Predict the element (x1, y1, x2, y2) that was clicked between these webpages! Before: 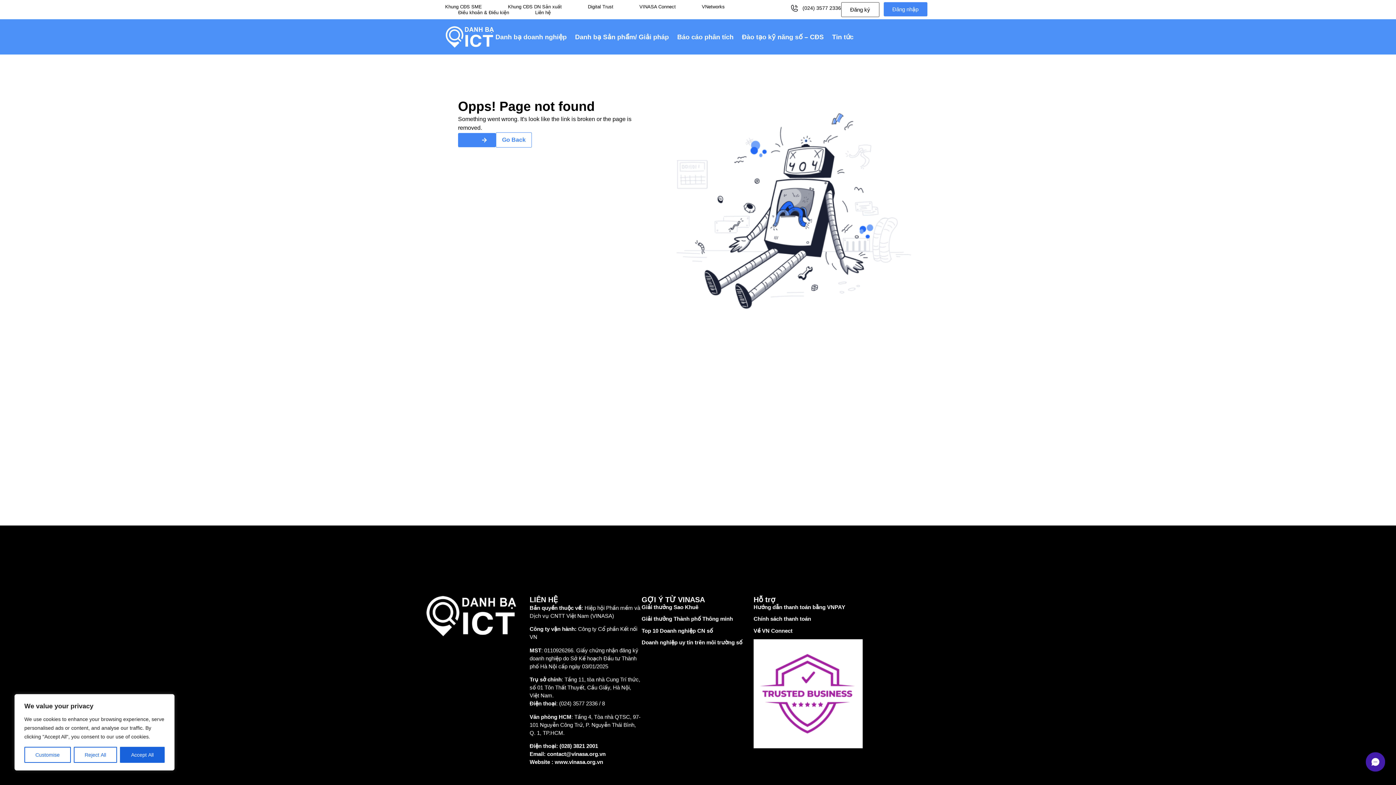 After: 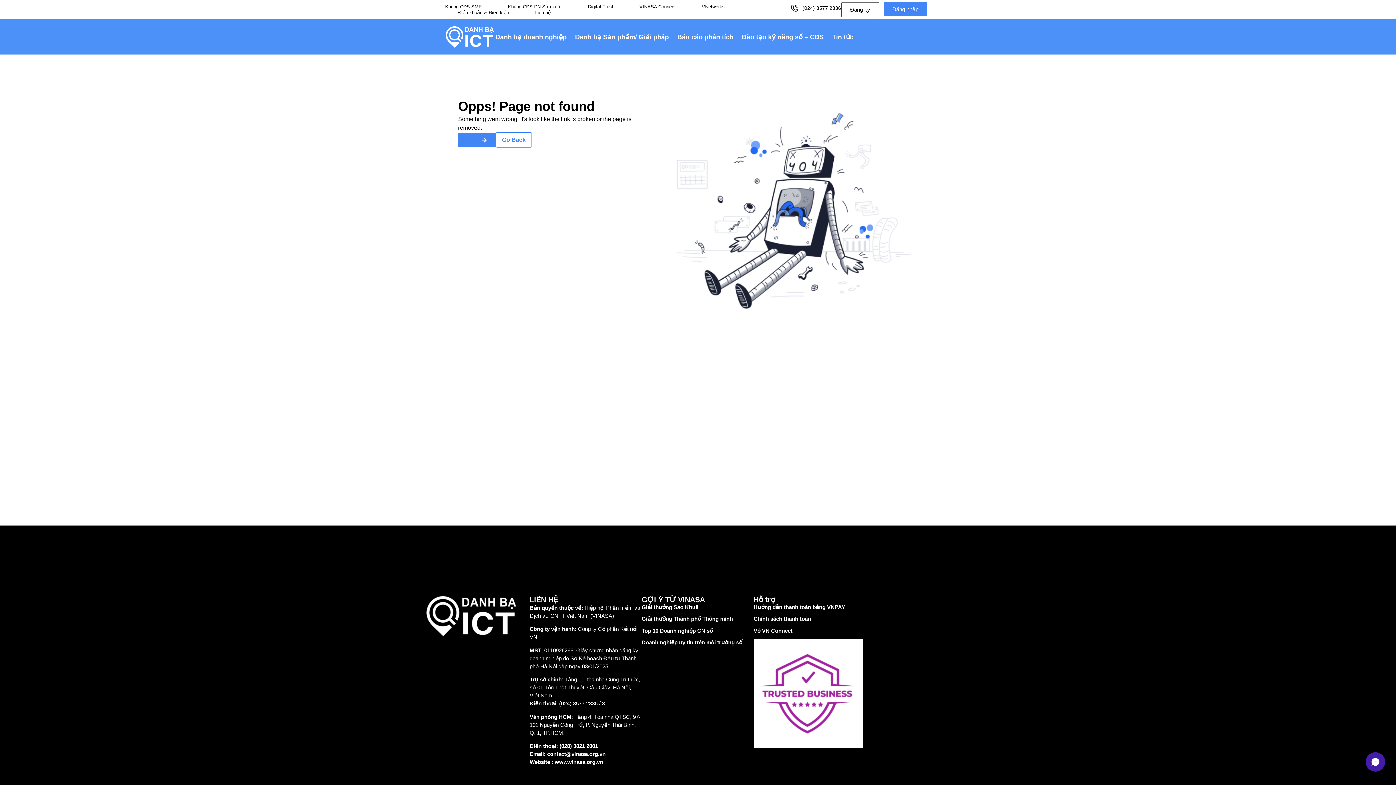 Action: bbox: (73, 747, 117, 763) label: Reject All